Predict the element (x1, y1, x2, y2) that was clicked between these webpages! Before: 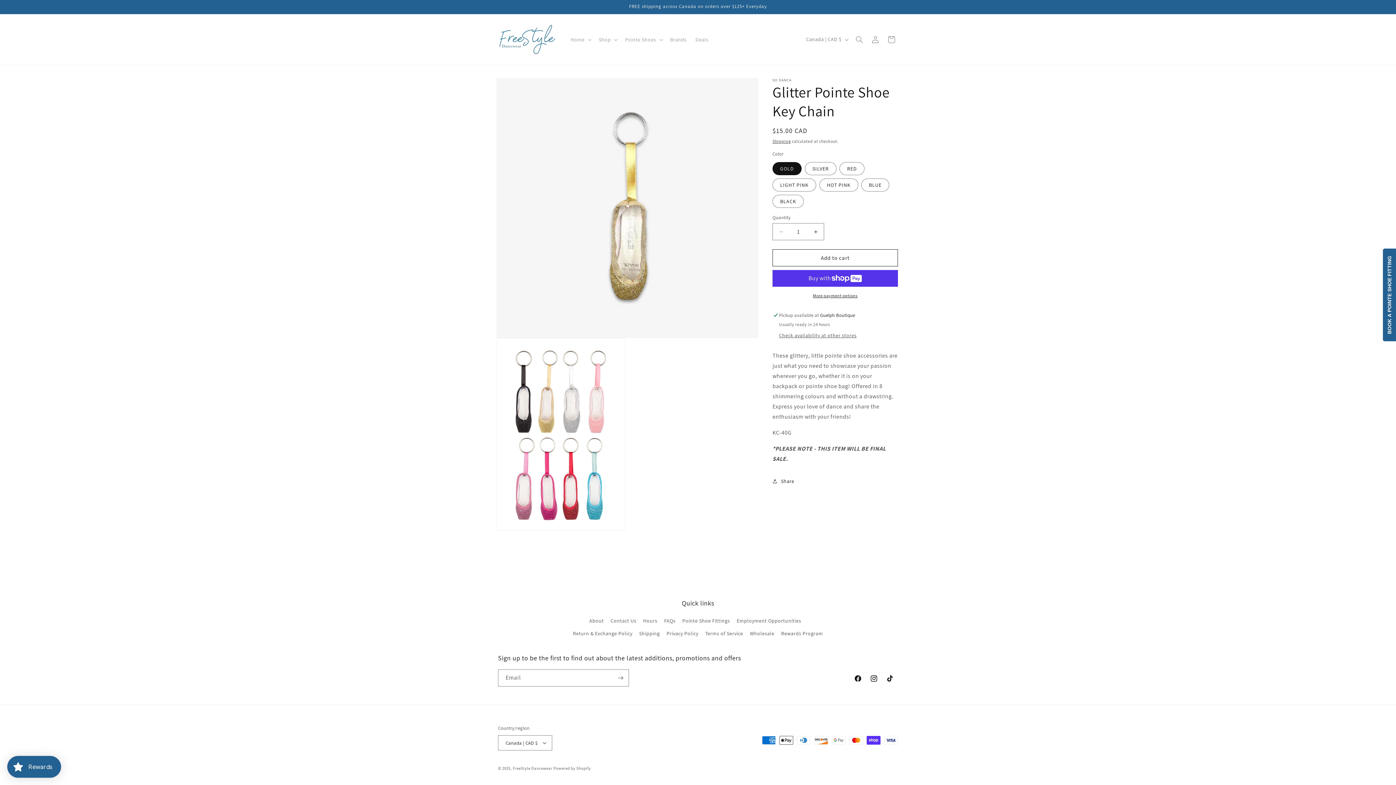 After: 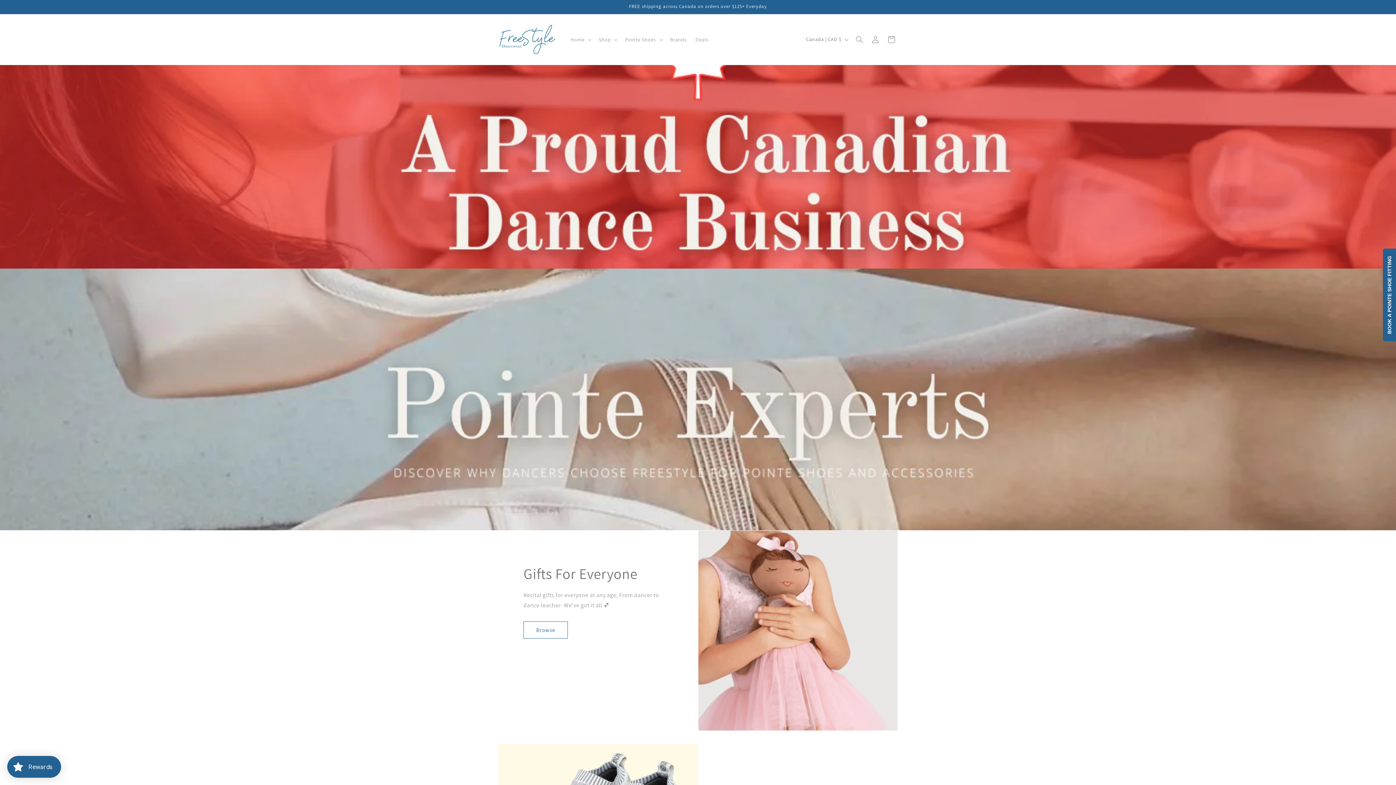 Action: bbox: (495, 21, 559, 57)